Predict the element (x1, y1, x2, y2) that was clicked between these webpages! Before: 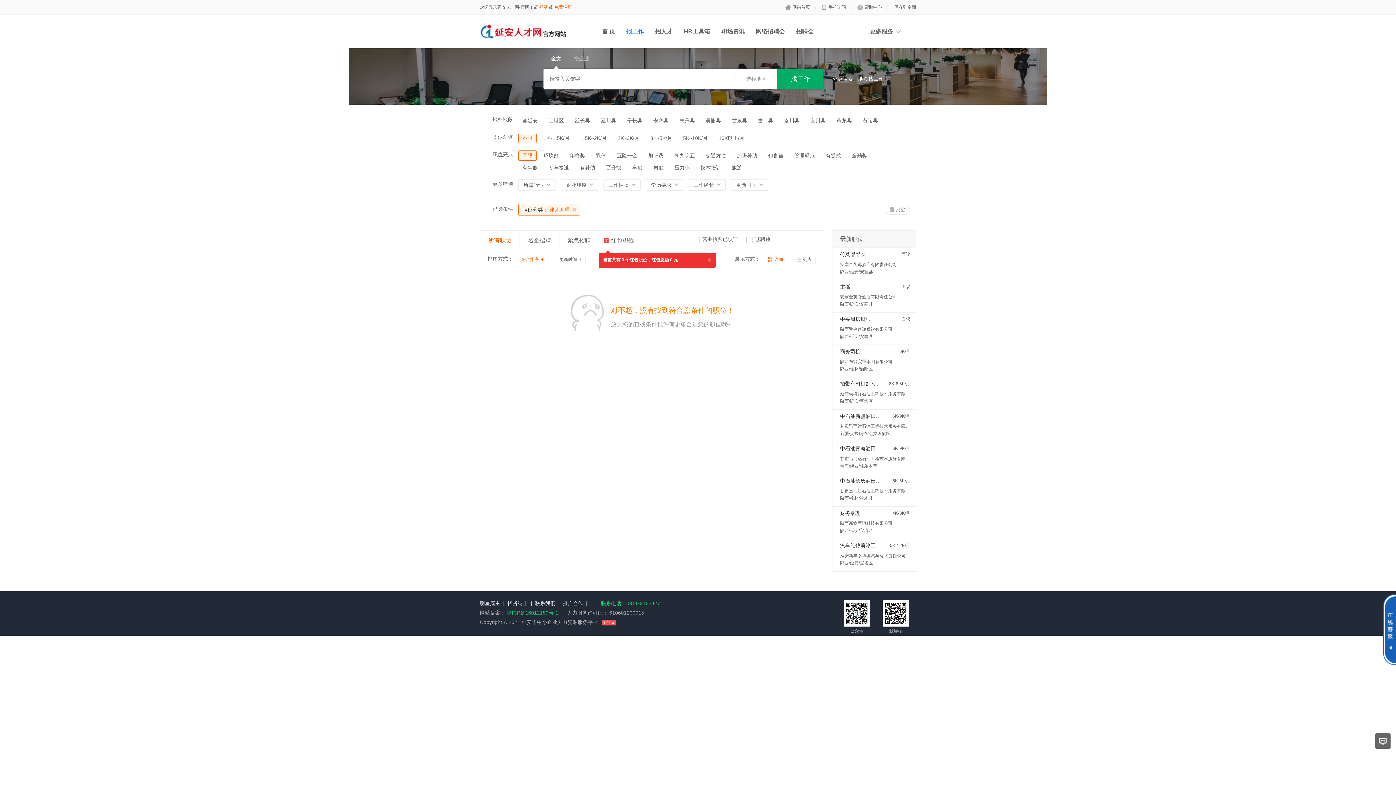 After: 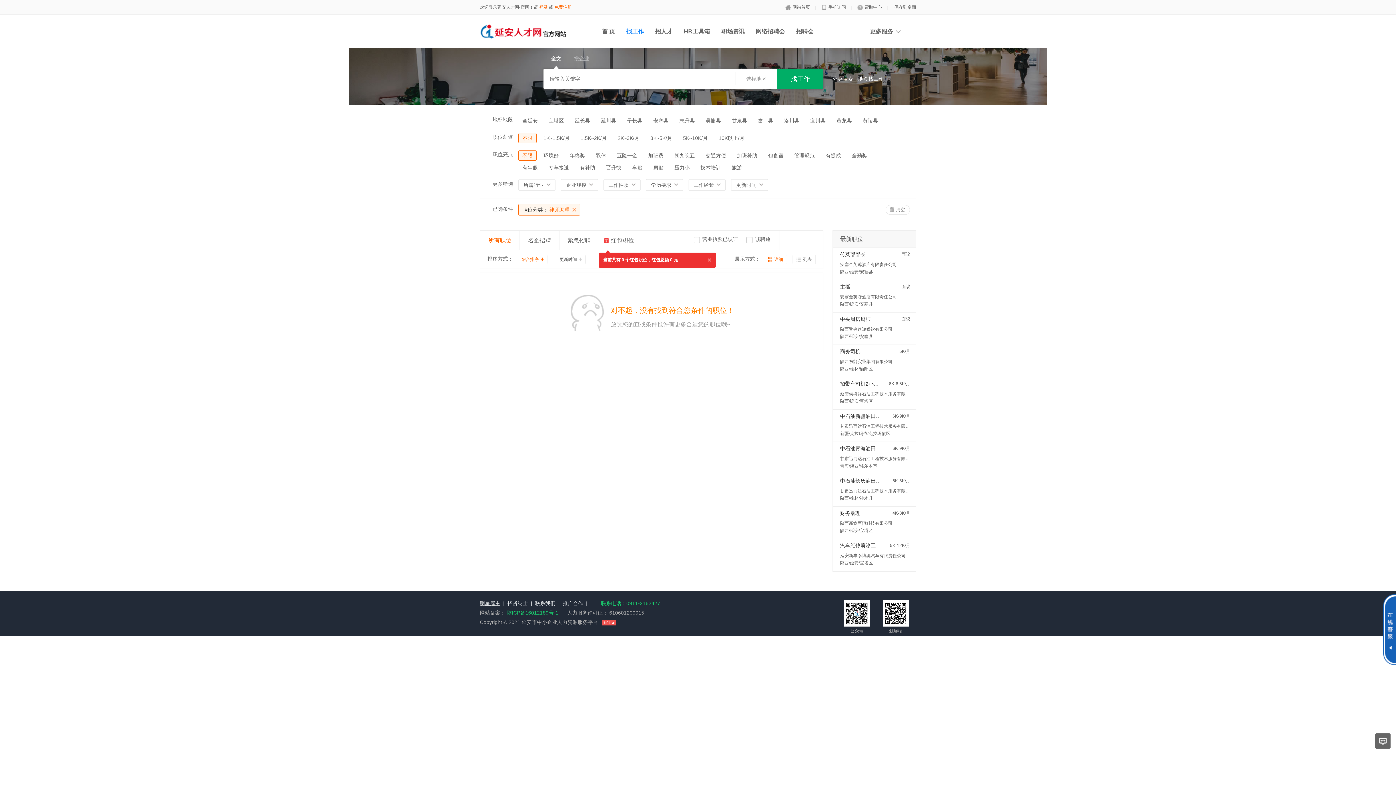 Action: bbox: (480, 600, 500, 606) label: 明星雇主